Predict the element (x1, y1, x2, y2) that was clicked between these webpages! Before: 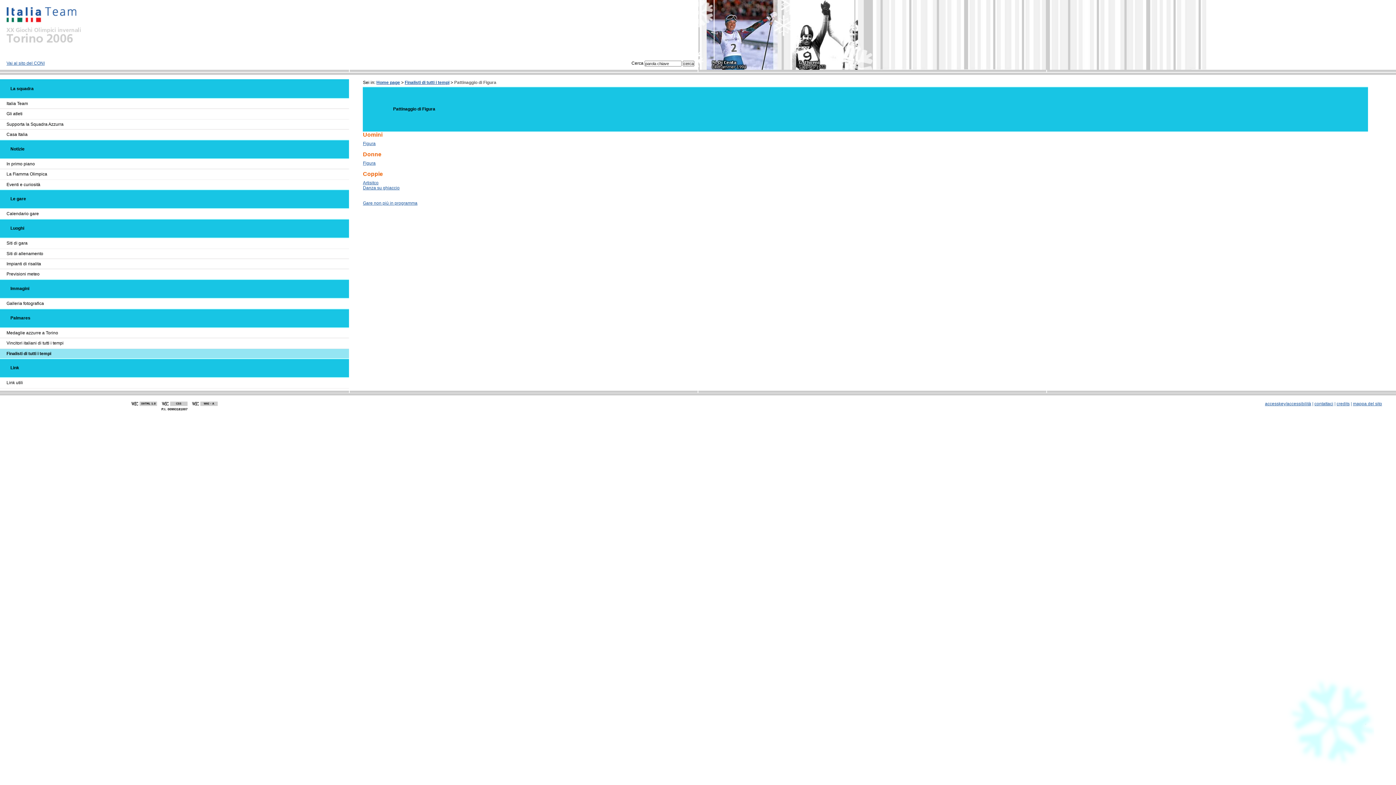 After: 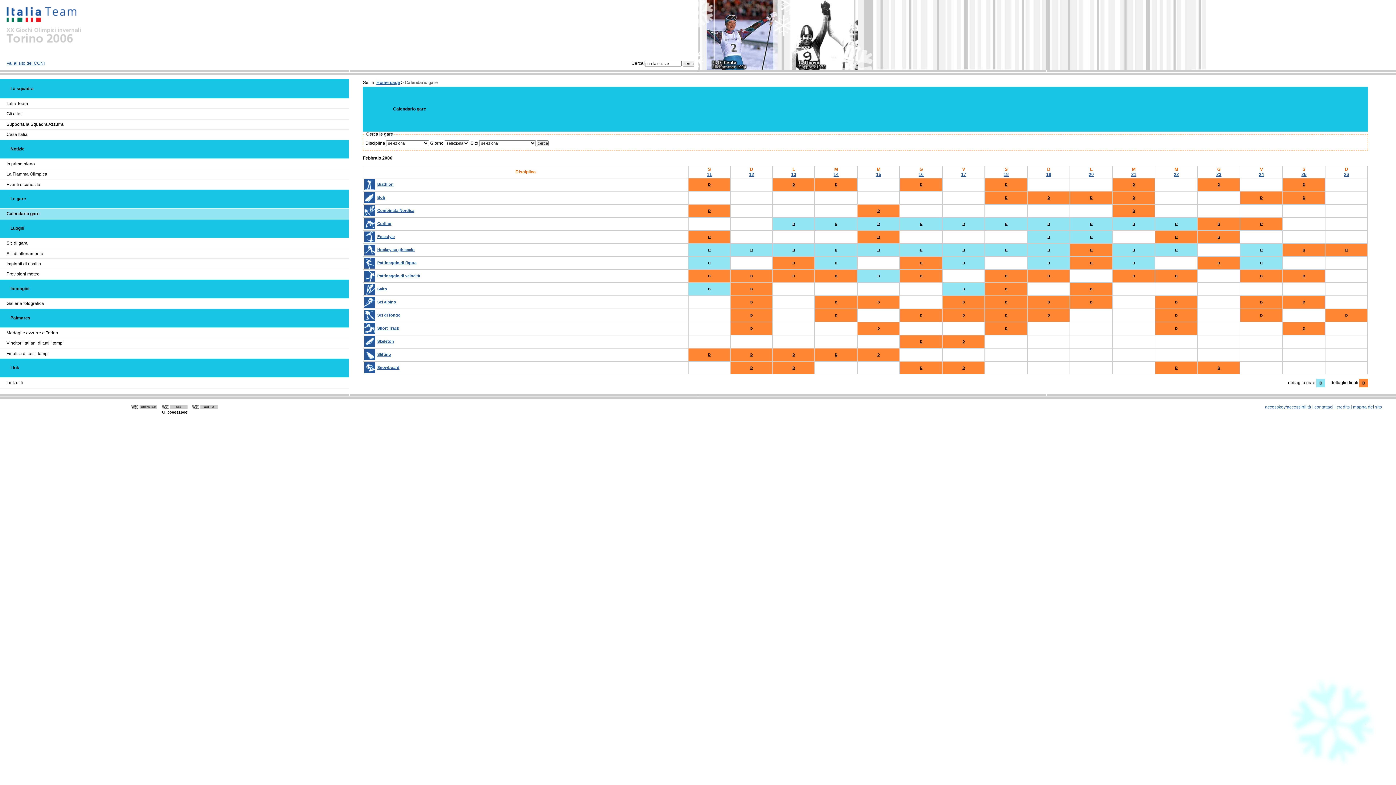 Action: label: Calendario gare bbox: (0, 209, 349, 219)